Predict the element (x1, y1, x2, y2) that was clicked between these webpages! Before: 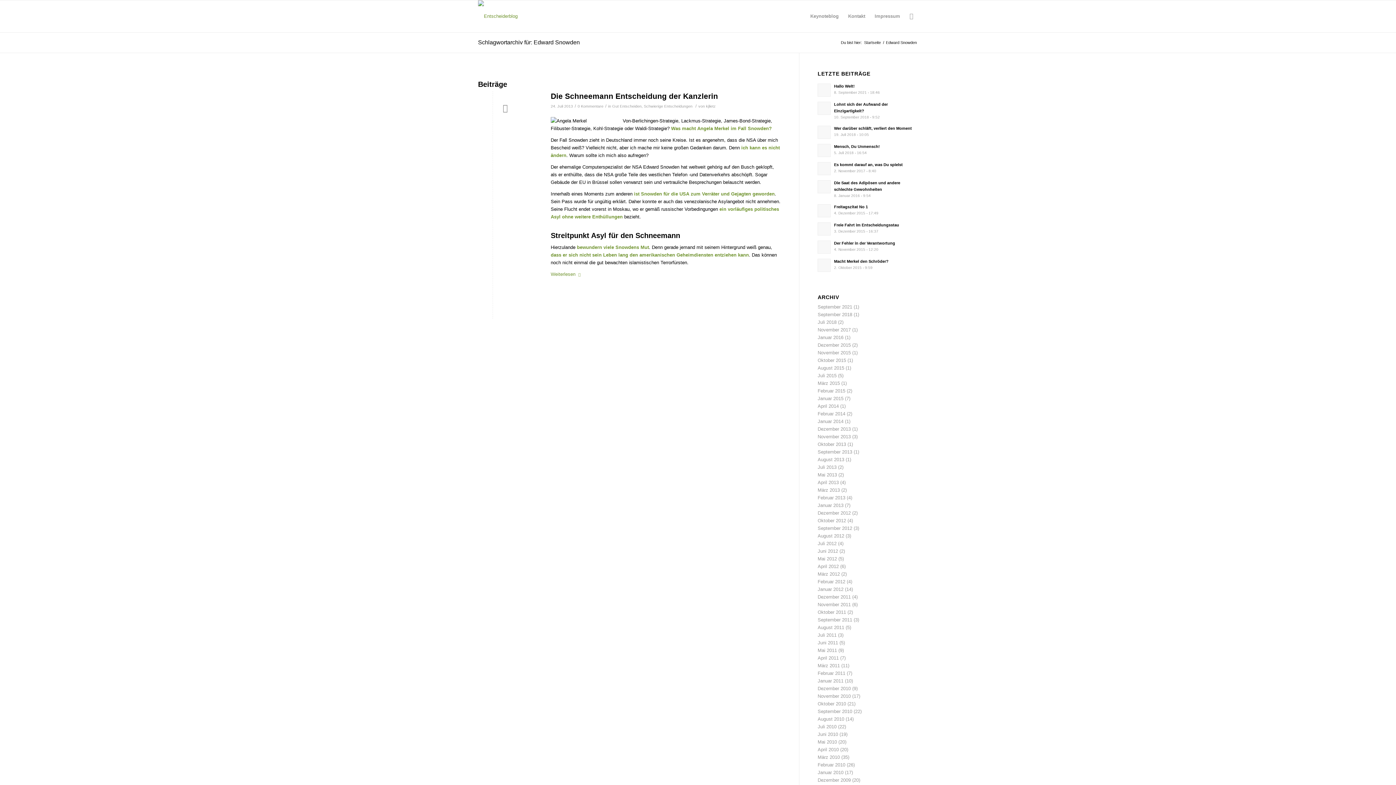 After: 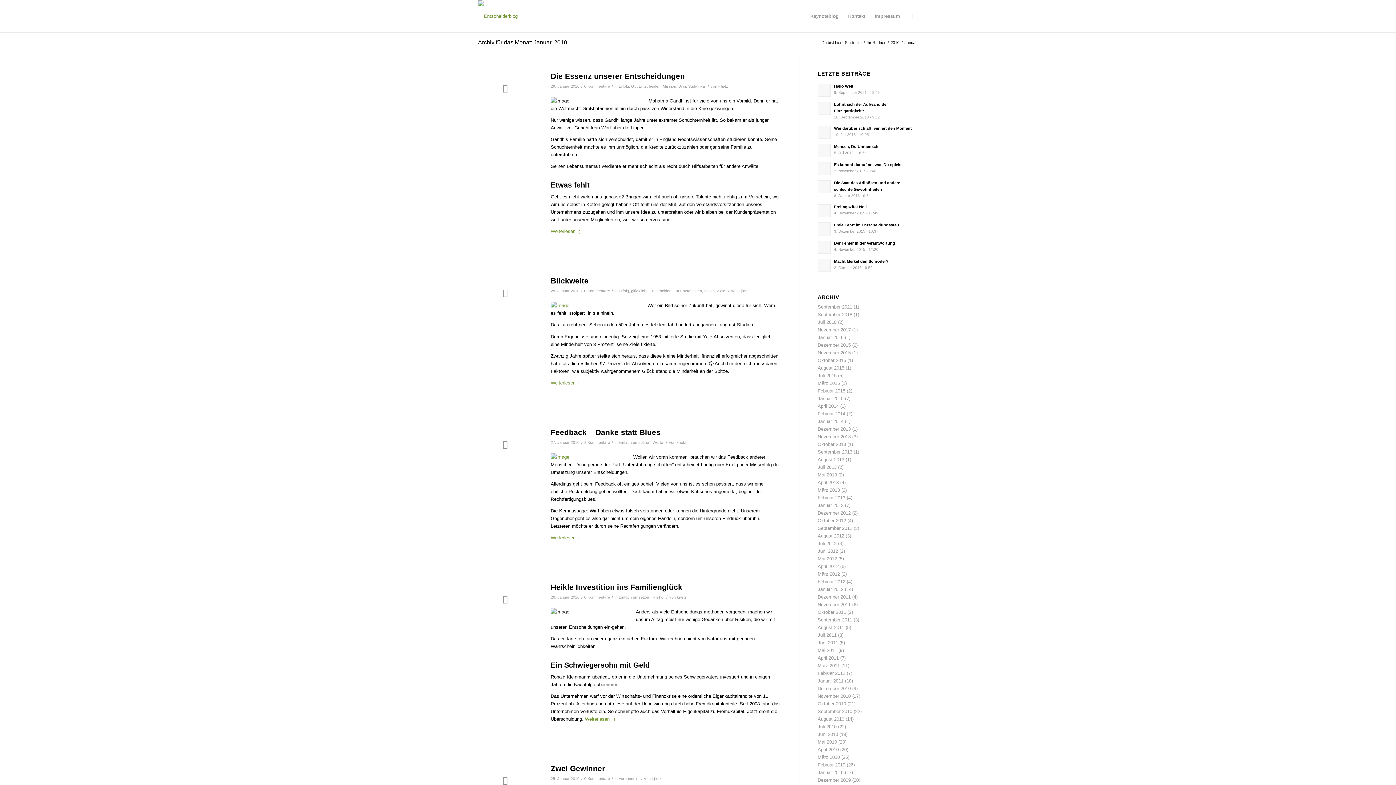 Action: label: Januar 2010 bbox: (817, 770, 843, 775)